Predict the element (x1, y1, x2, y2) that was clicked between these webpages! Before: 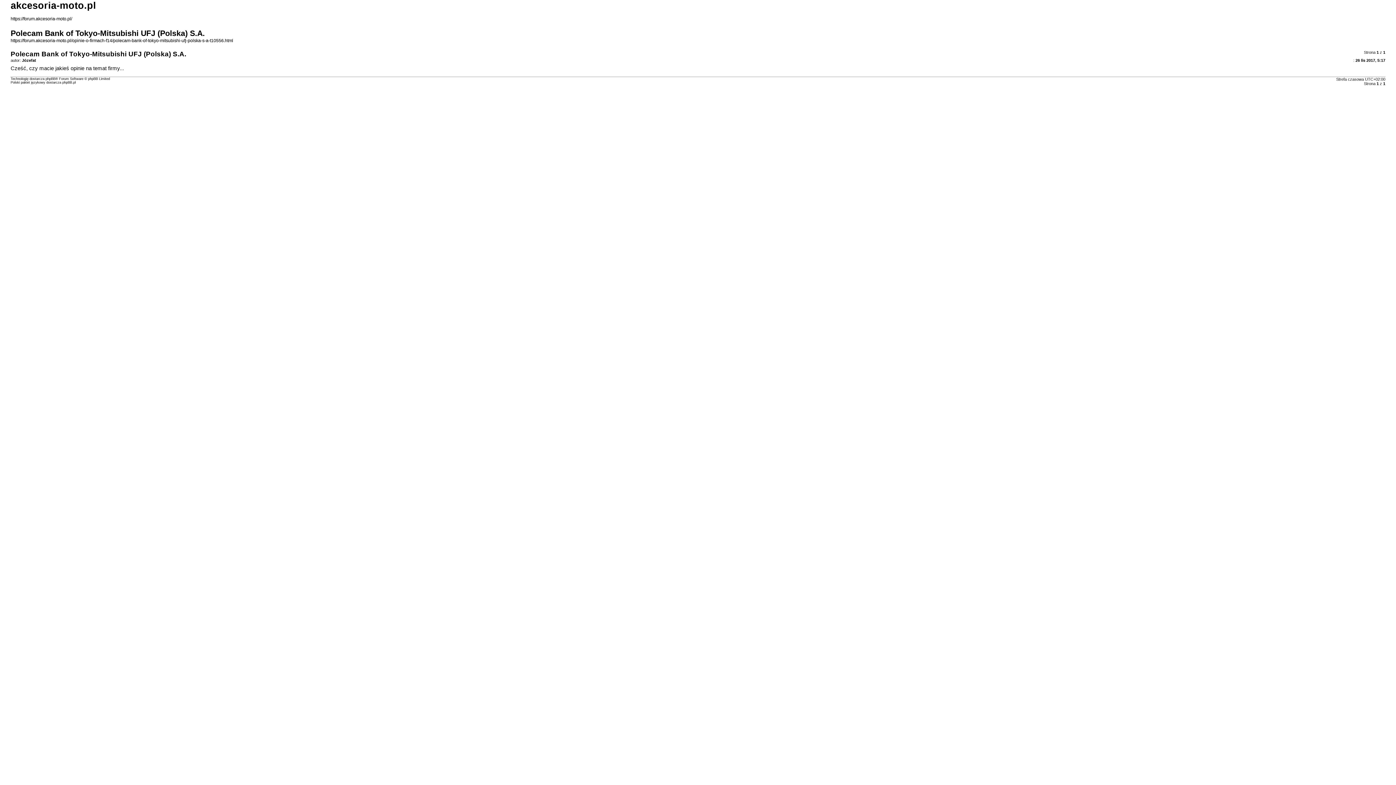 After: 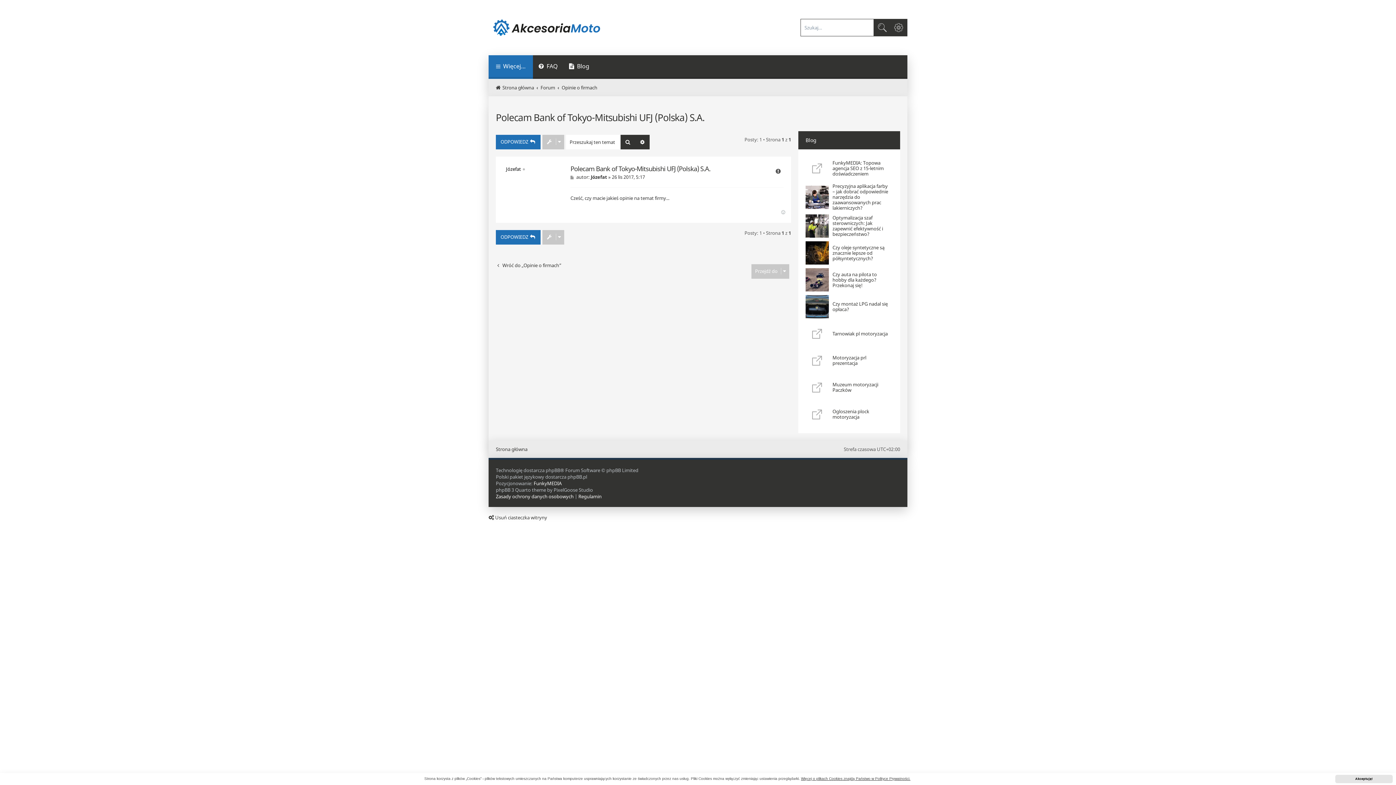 Action: label: https://forum.akcesoria-moto.pl/opinie-o-firmach-f14/polecam-bank-of-tokyo-mitsubishi-ufj-polska-s-a-t10556.html bbox: (10, 38, 233, 43)